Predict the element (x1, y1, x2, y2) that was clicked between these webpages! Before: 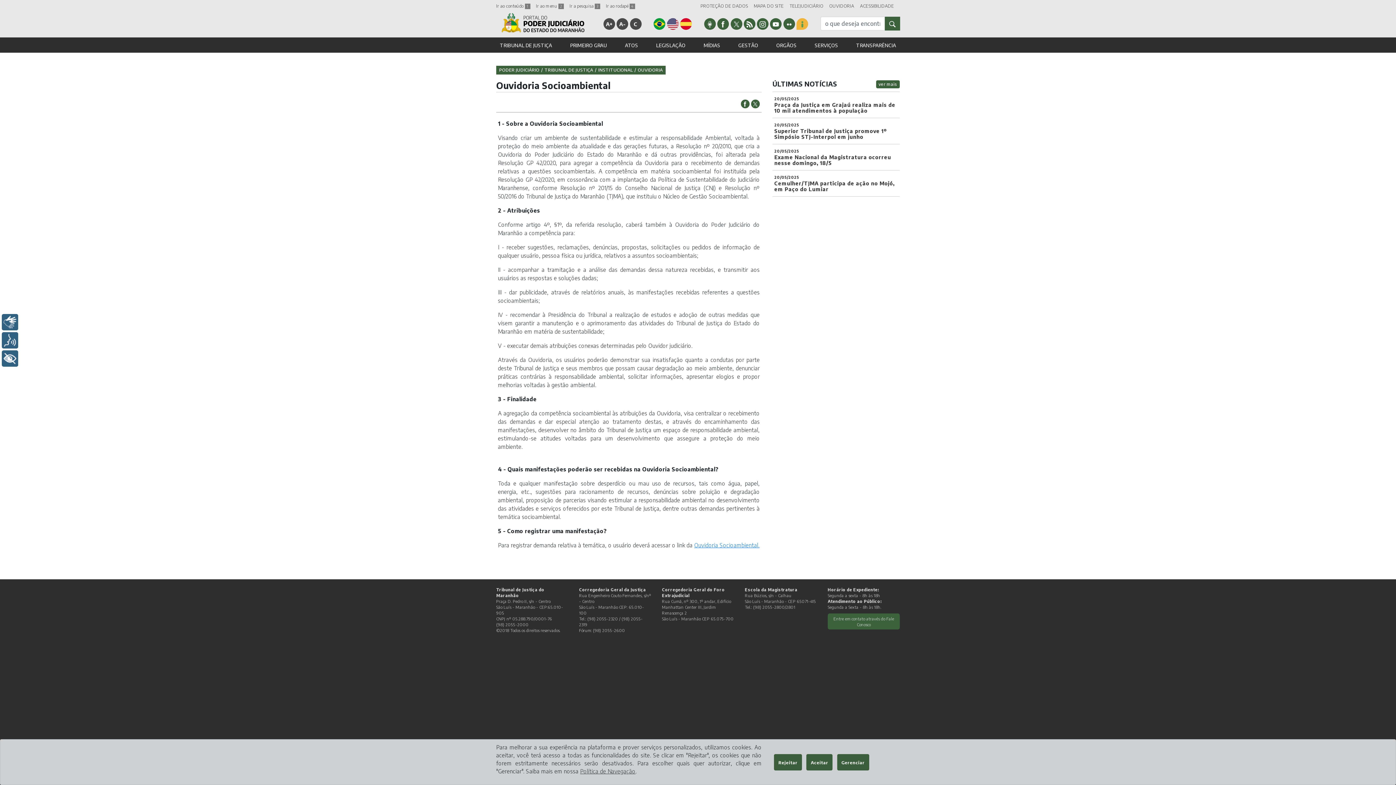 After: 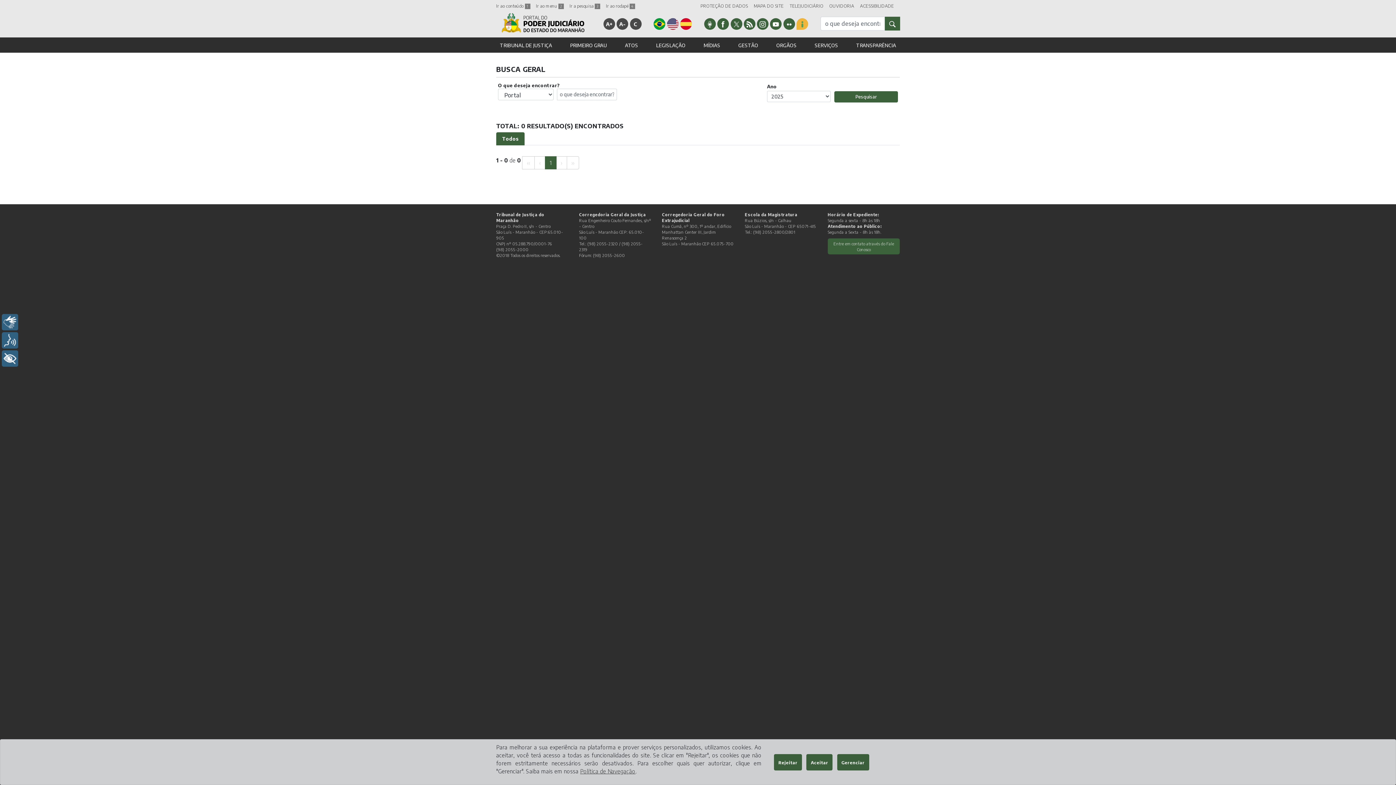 Action: bbox: (885, 16, 900, 30)